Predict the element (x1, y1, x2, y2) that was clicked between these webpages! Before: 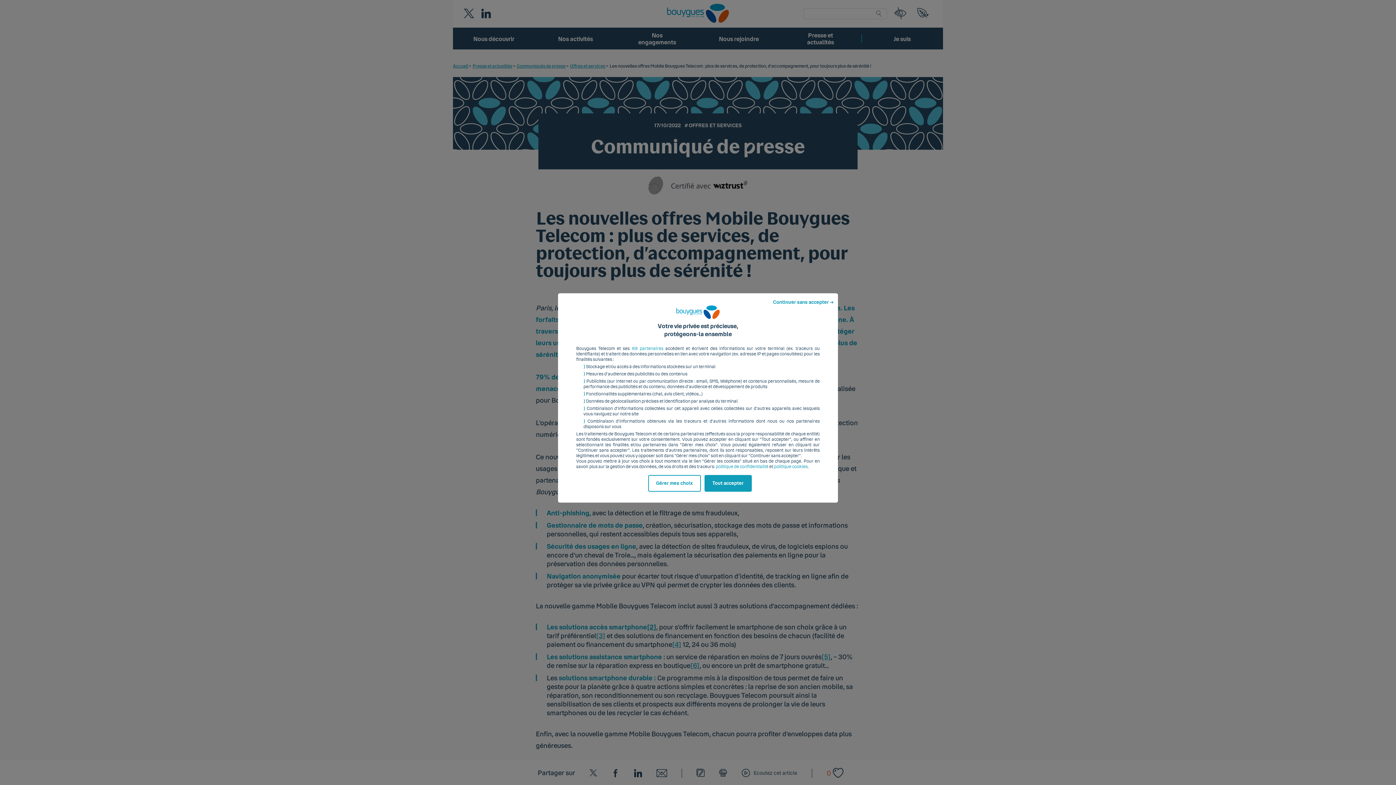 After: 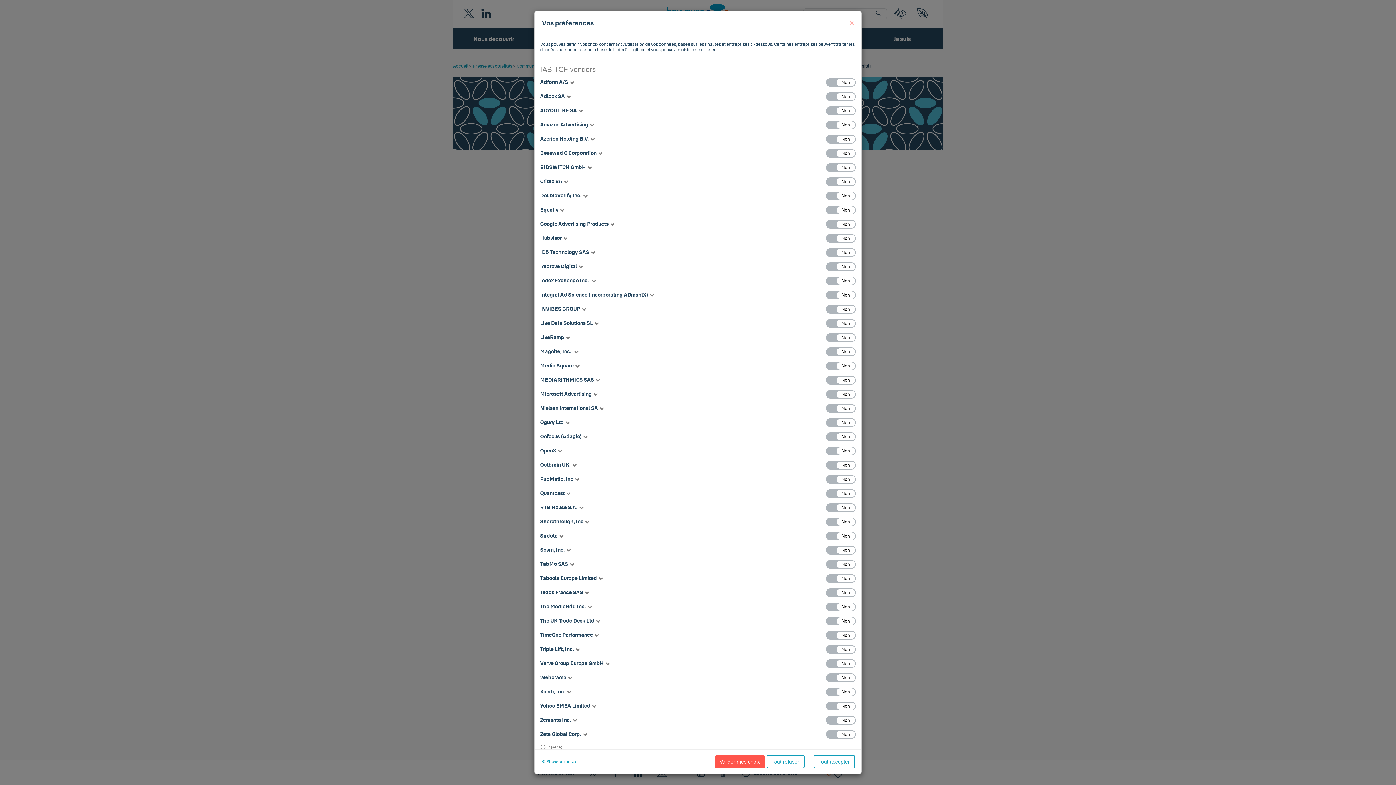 Action: label: partenaires bbox: (632, 346, 663, 351)